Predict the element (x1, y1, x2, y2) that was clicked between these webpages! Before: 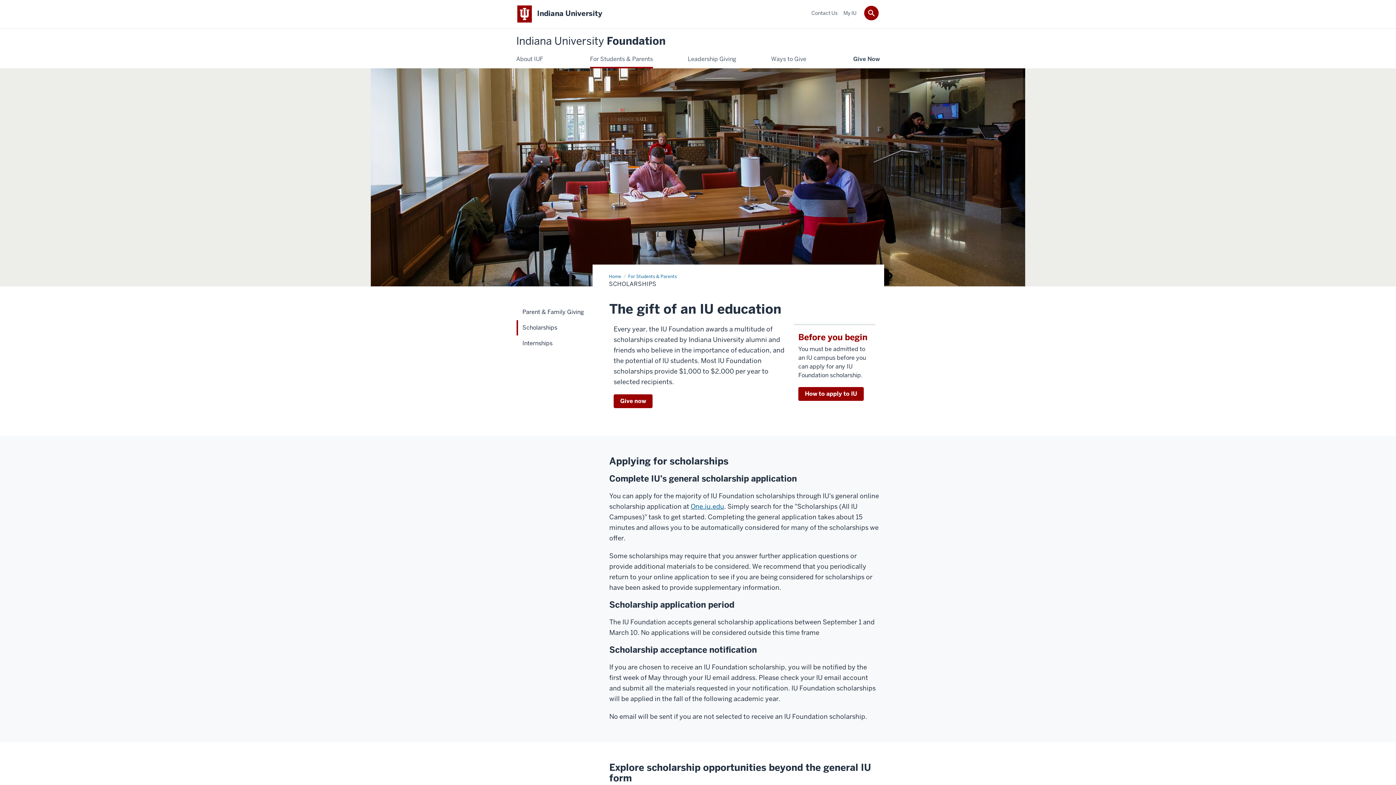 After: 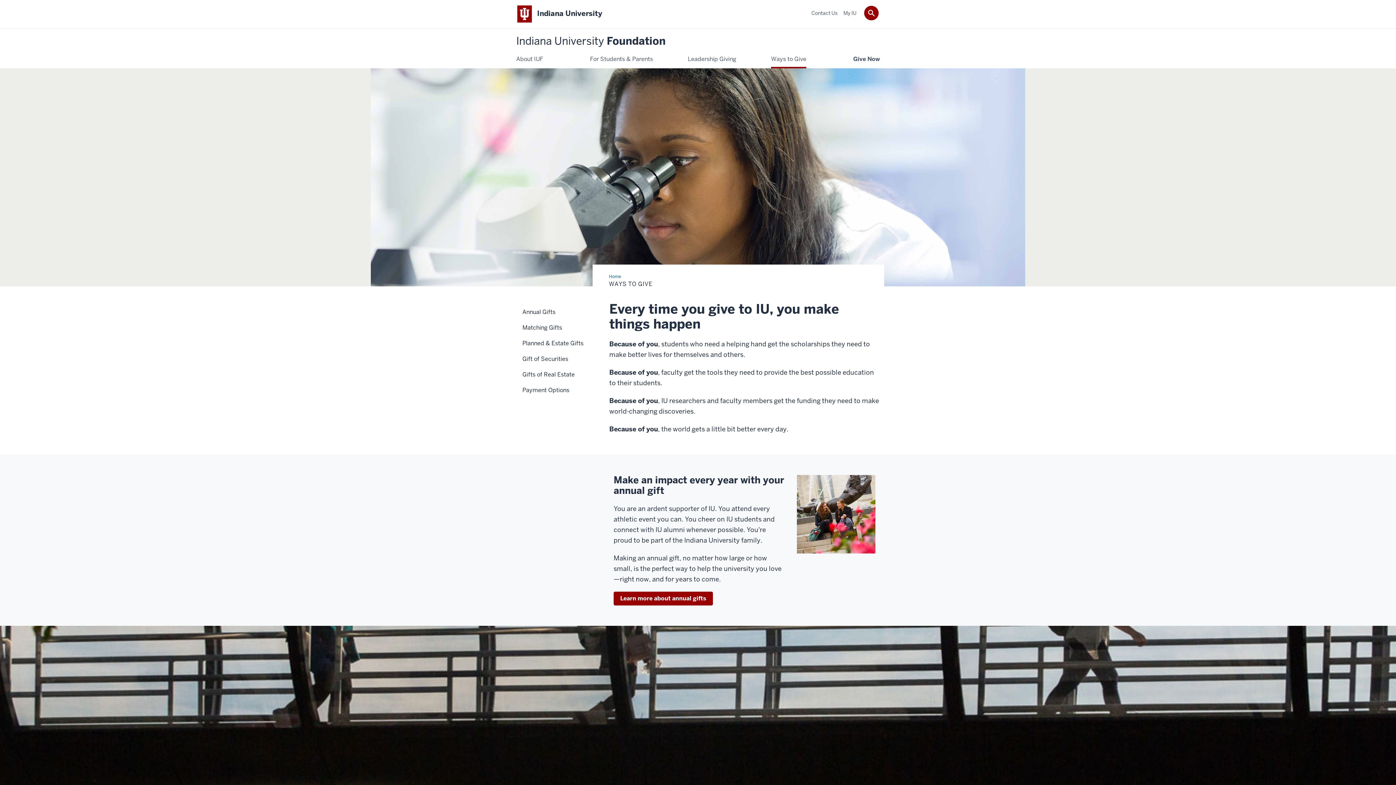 Action: label: Ways to Give bbox: (771, 54, 806, 63)